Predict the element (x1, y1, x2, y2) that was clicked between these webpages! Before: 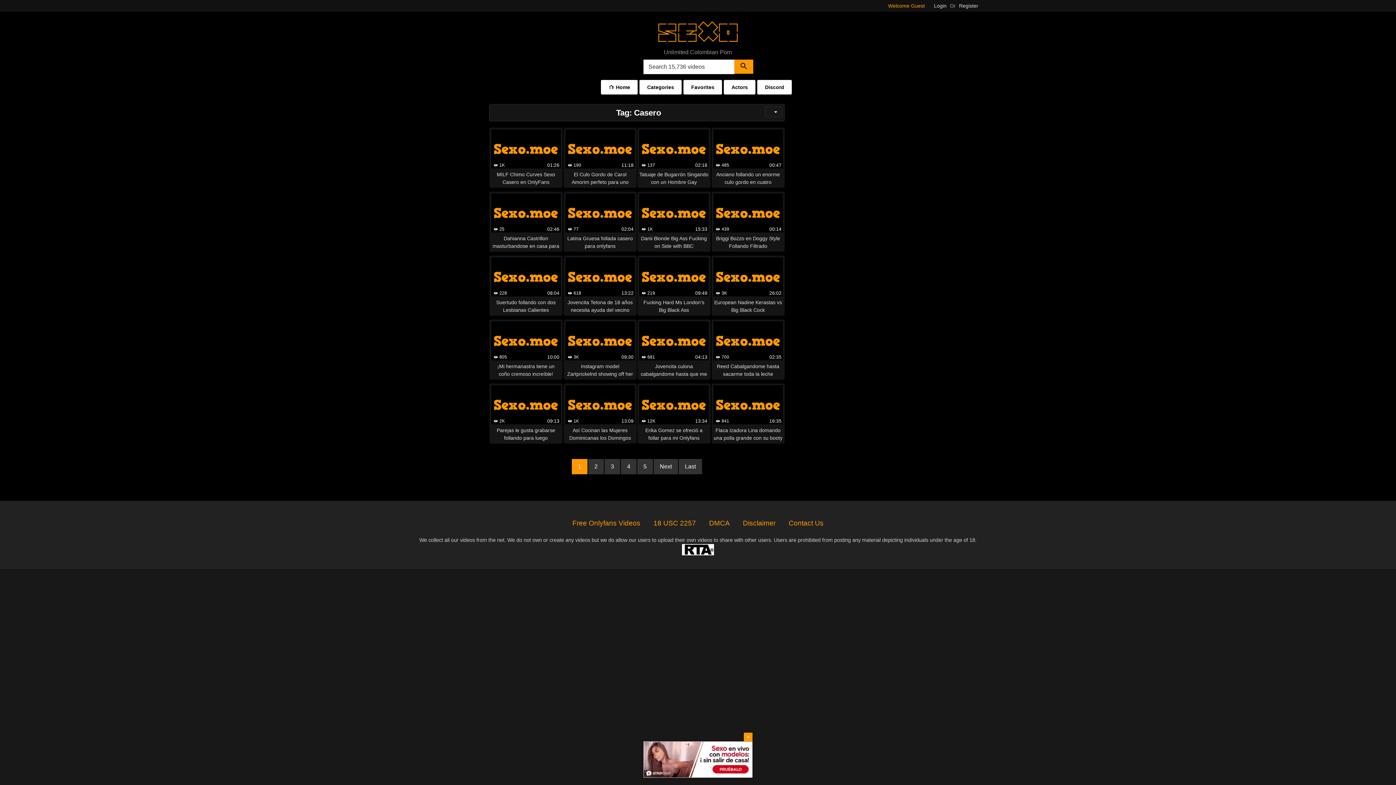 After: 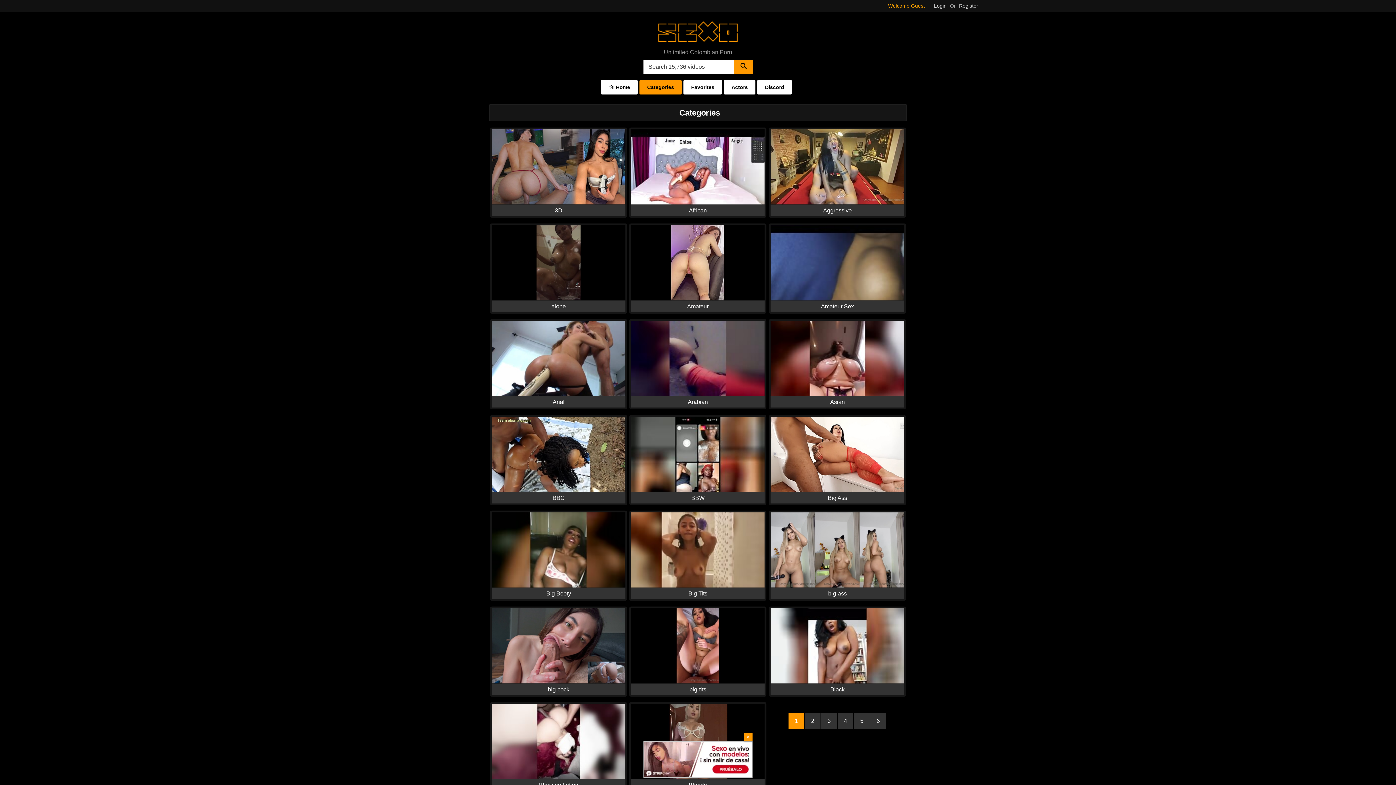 Action: label: Categories bbox: (639, 80, 681, 94)